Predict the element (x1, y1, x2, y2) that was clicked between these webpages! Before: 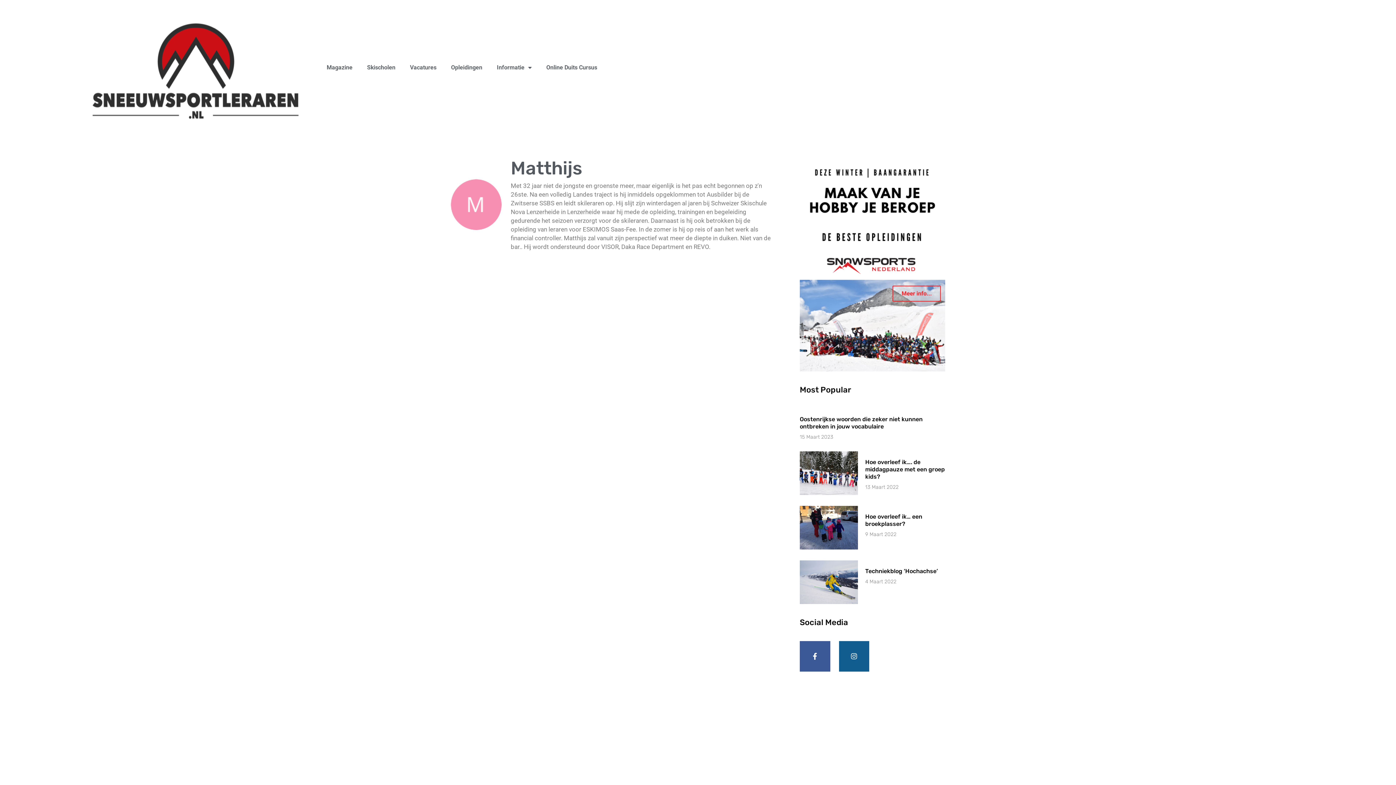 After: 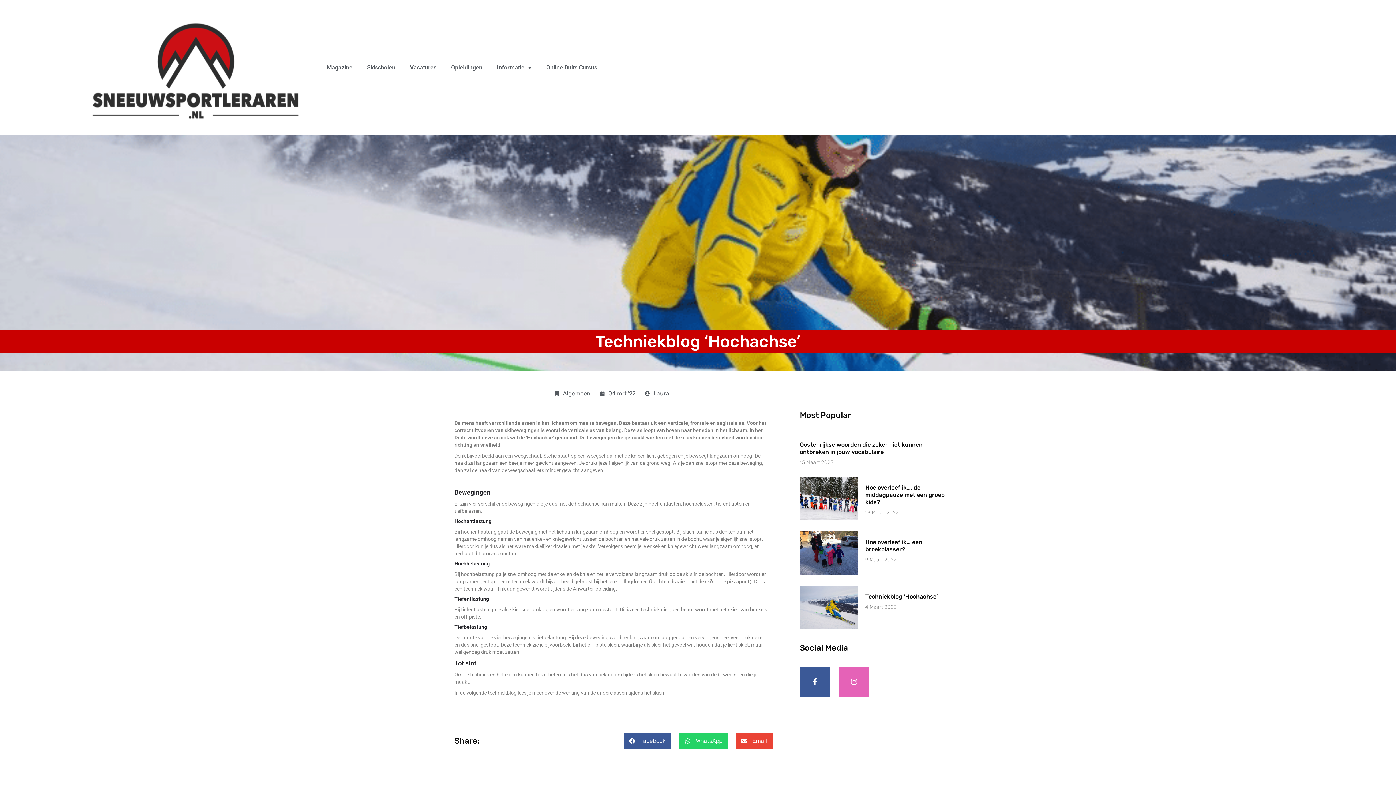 Action: bbox: (865, 568, 938, 574) label: Techniekblog ‘Hochachse’